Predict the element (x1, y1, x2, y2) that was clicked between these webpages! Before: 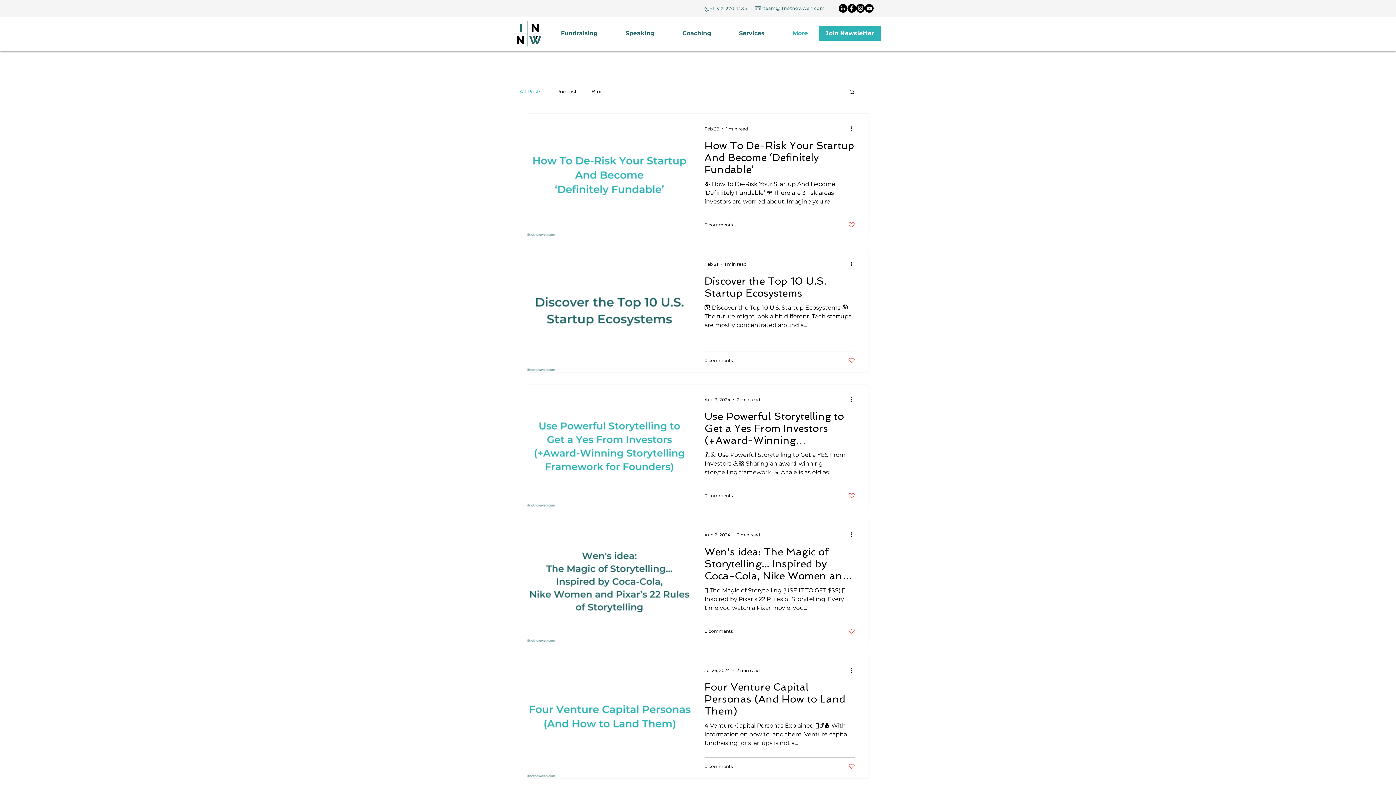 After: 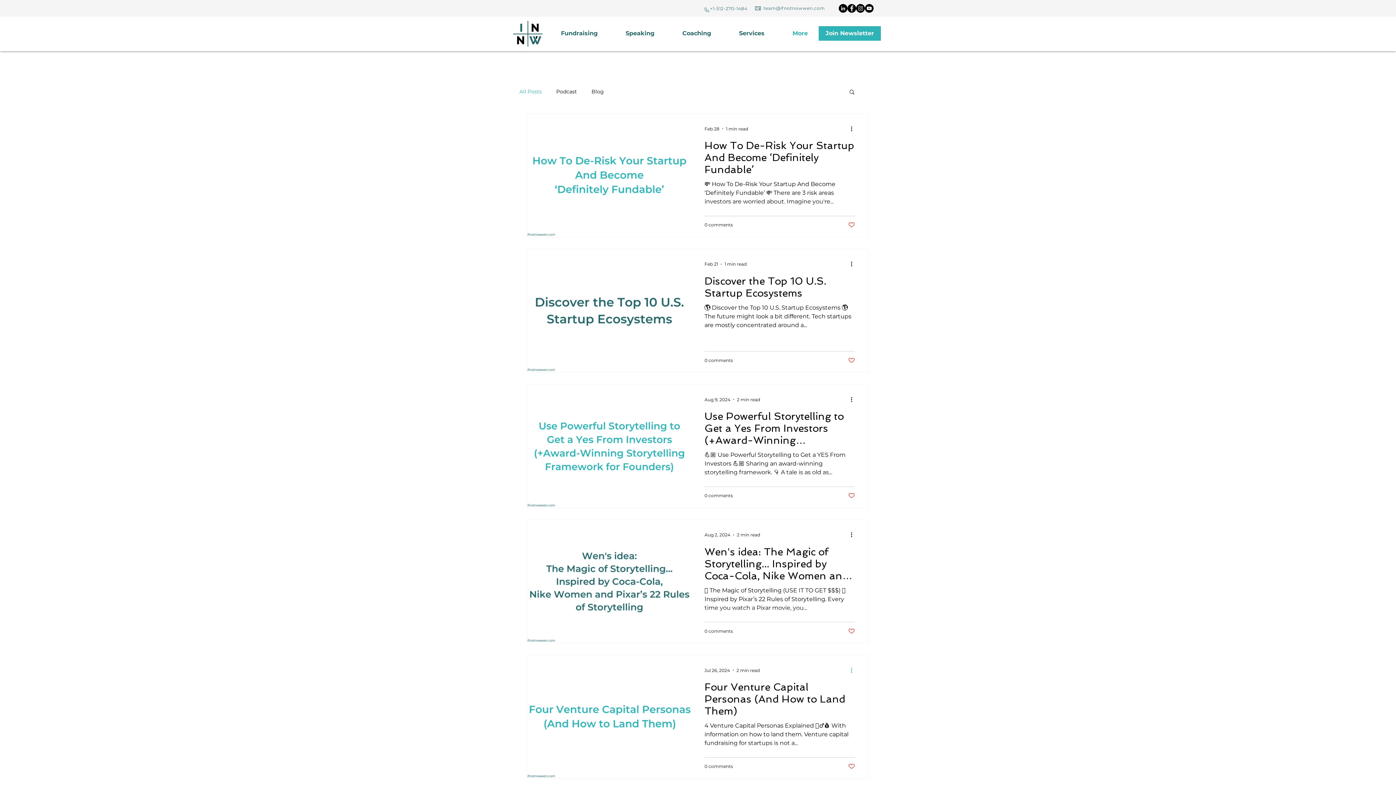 Action: bbox: (849, 666, 858, 674) label: More actions